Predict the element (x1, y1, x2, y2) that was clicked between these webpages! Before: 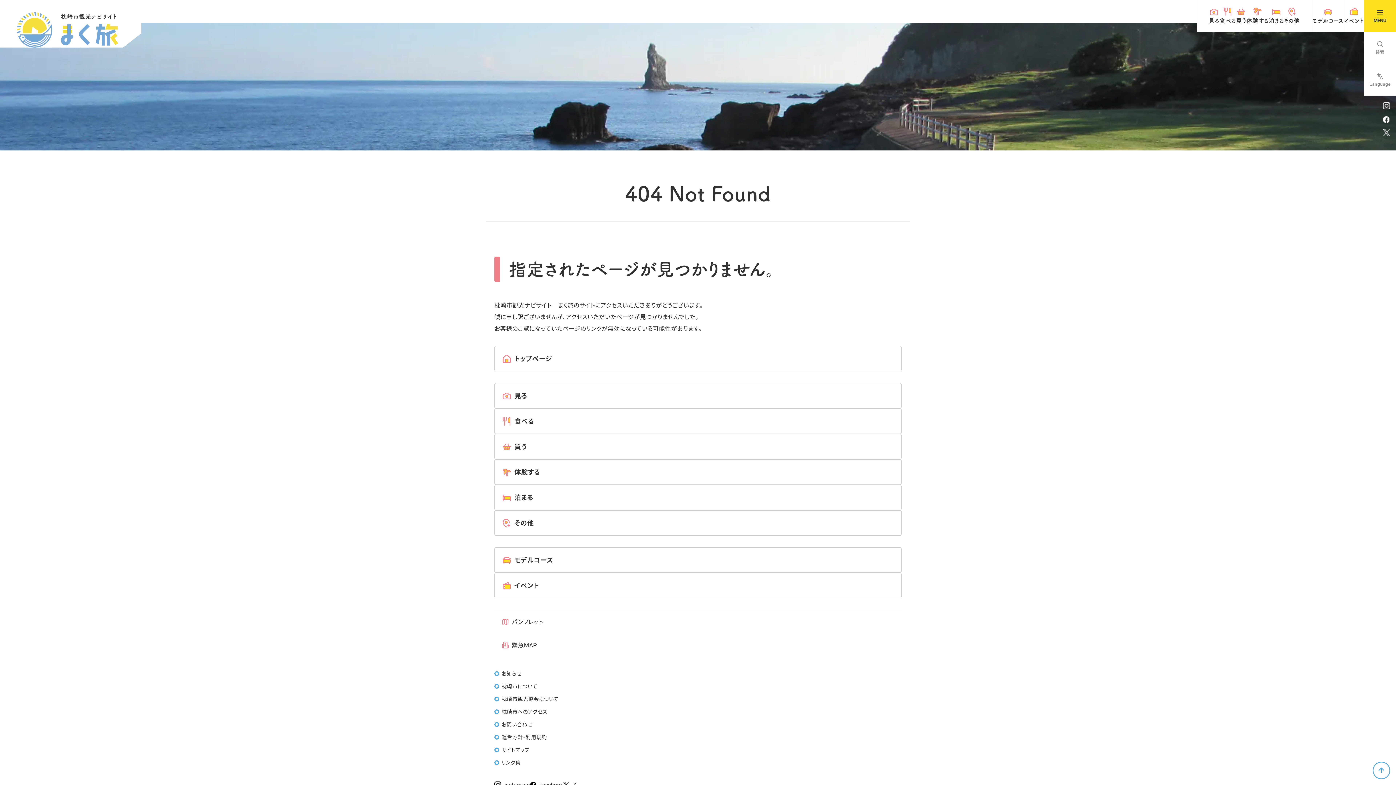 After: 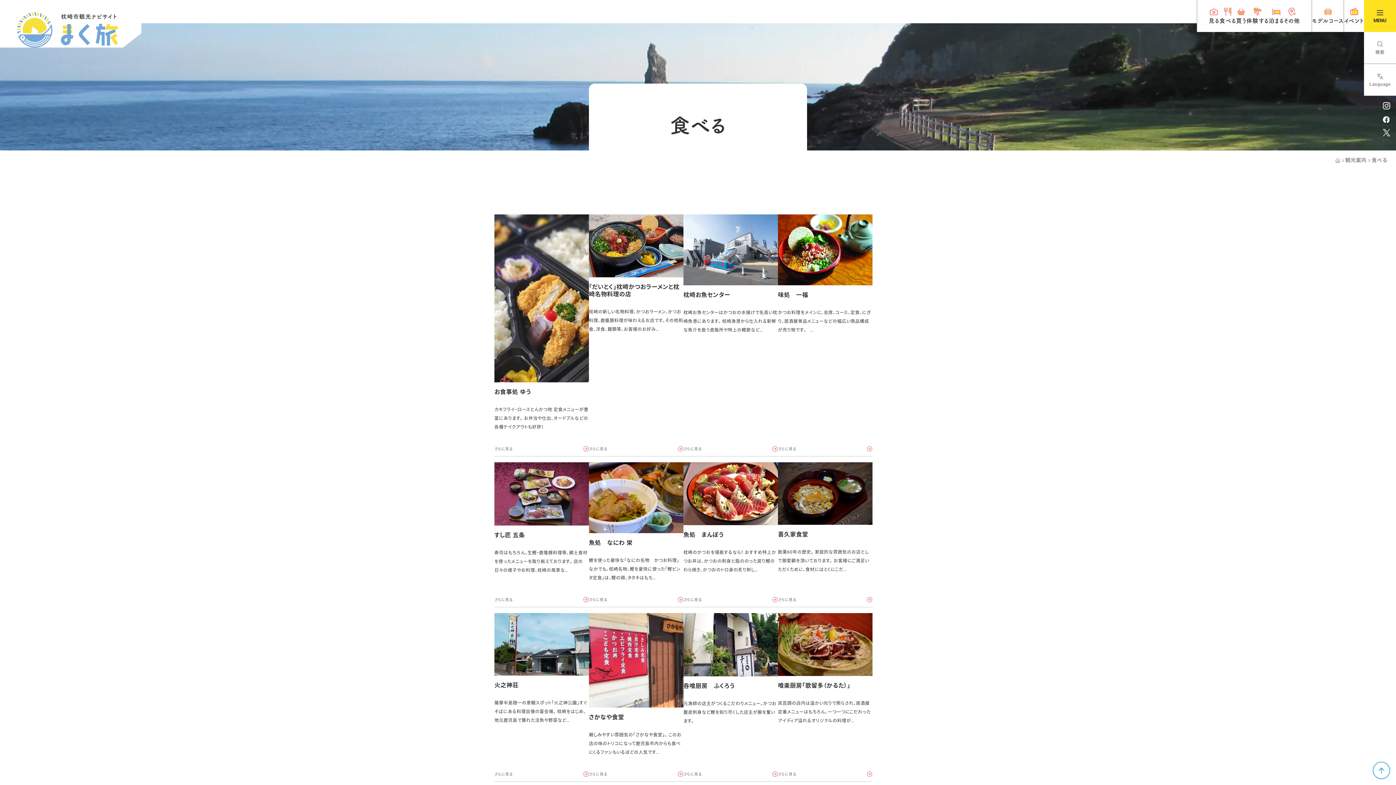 Action: label: 食べる bbox: (1219, 7, 1236, 24)